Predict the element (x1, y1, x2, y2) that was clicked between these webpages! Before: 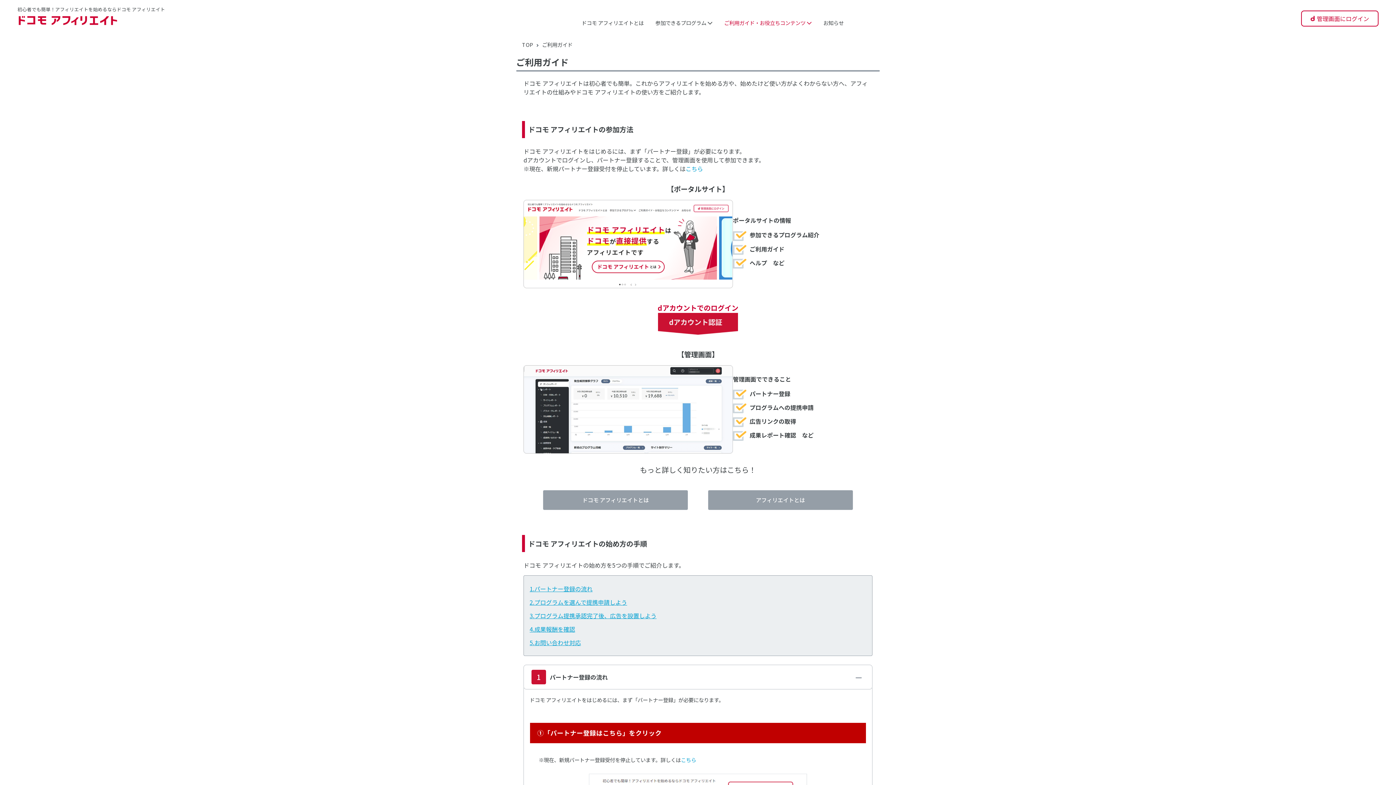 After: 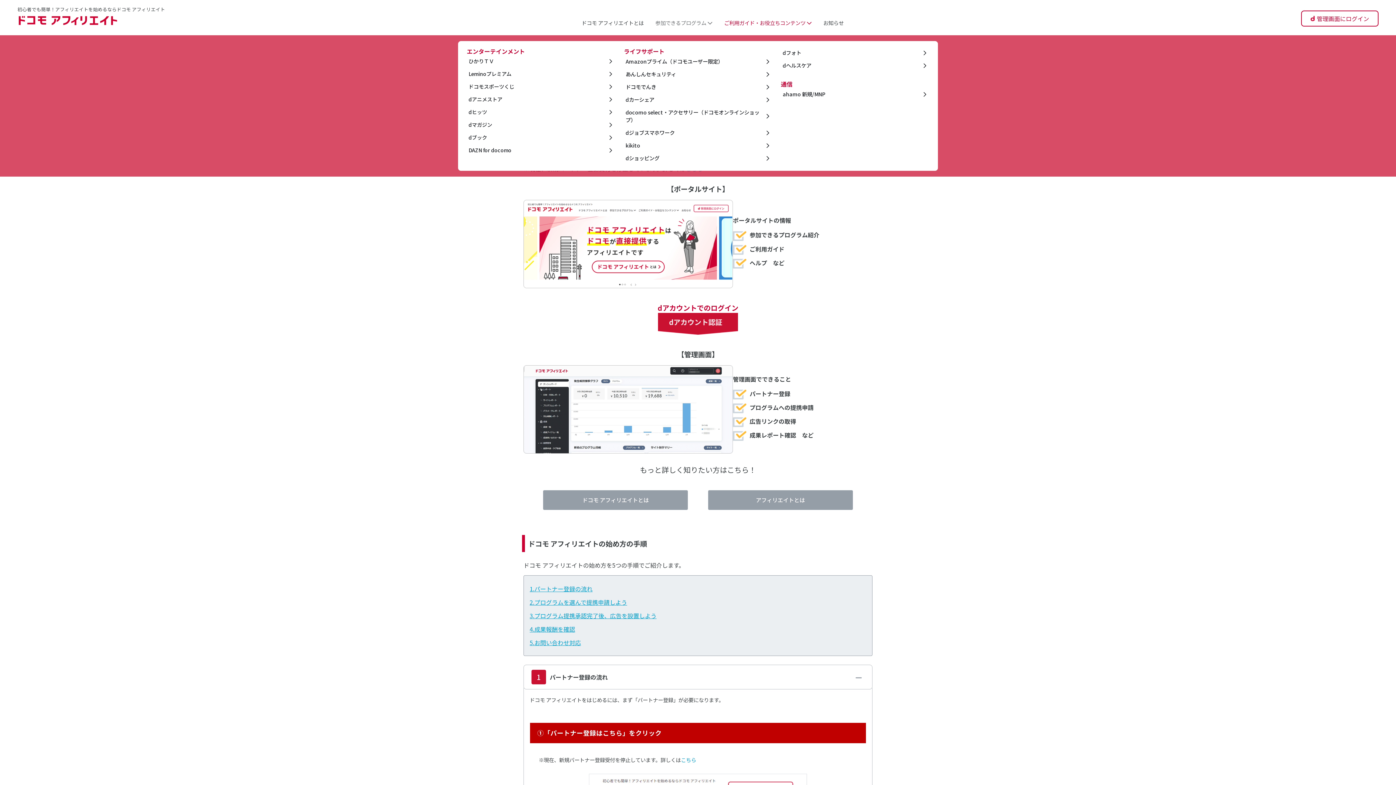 Action: bbox: (649, 16, 718, 29) label: 参加できるプログラム 